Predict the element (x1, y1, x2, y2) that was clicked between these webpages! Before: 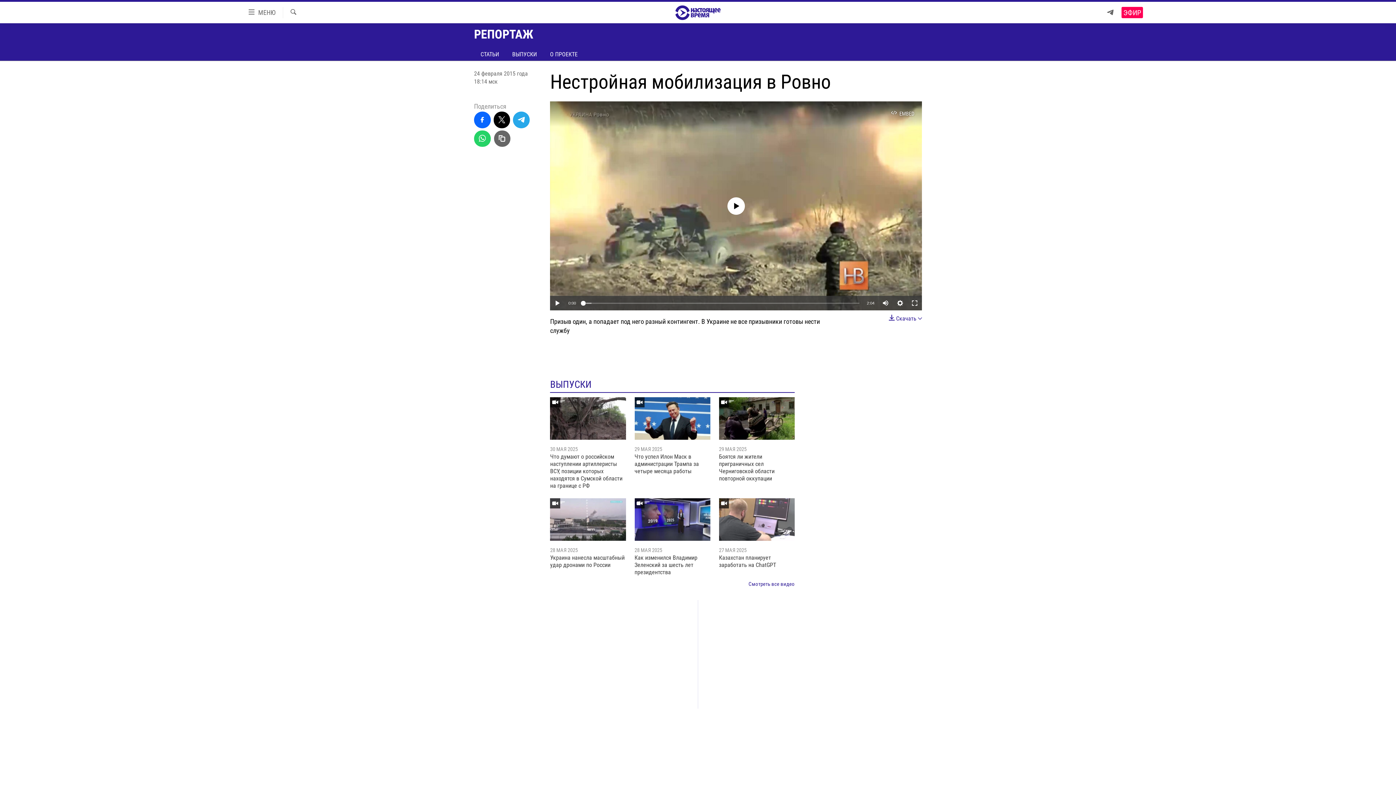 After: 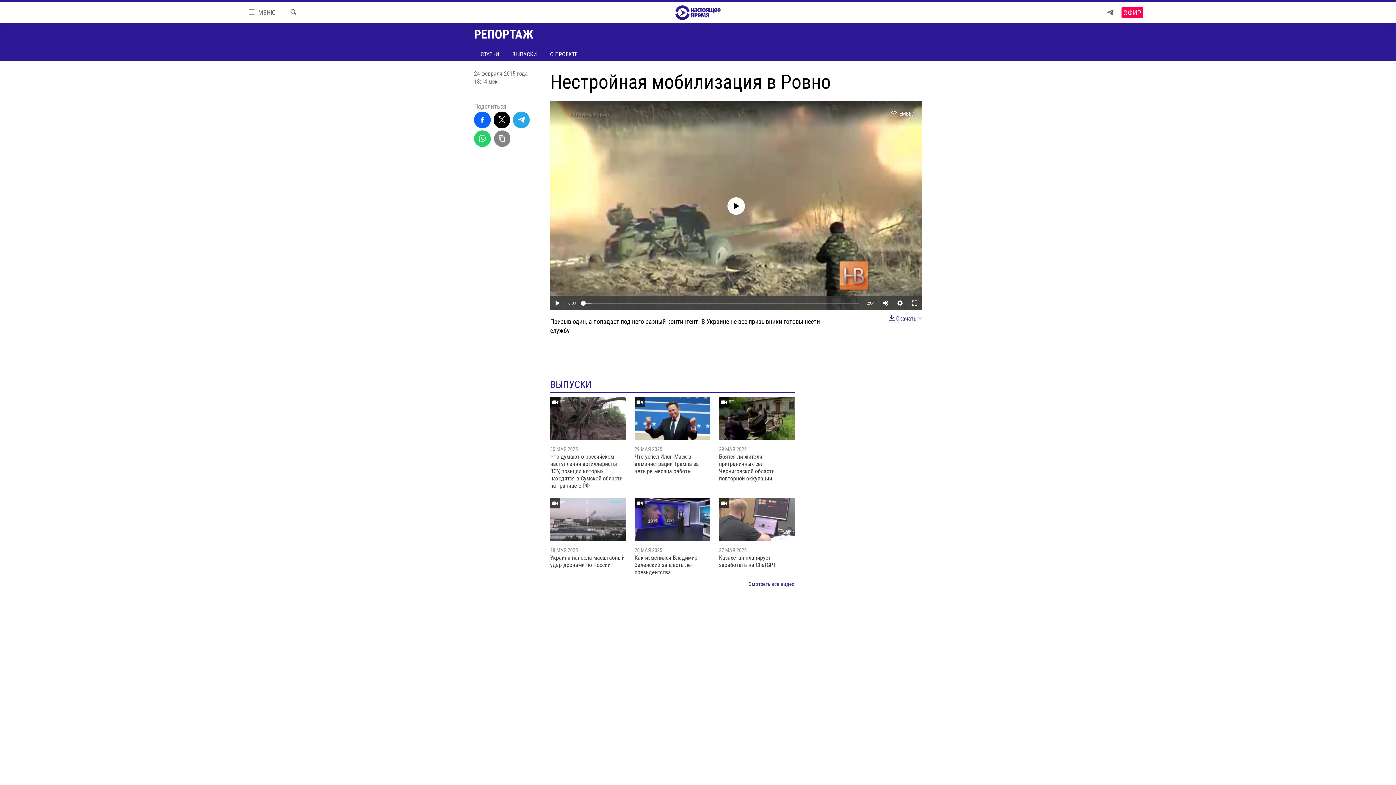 Action: bbox: (494, 130, 510, 146)